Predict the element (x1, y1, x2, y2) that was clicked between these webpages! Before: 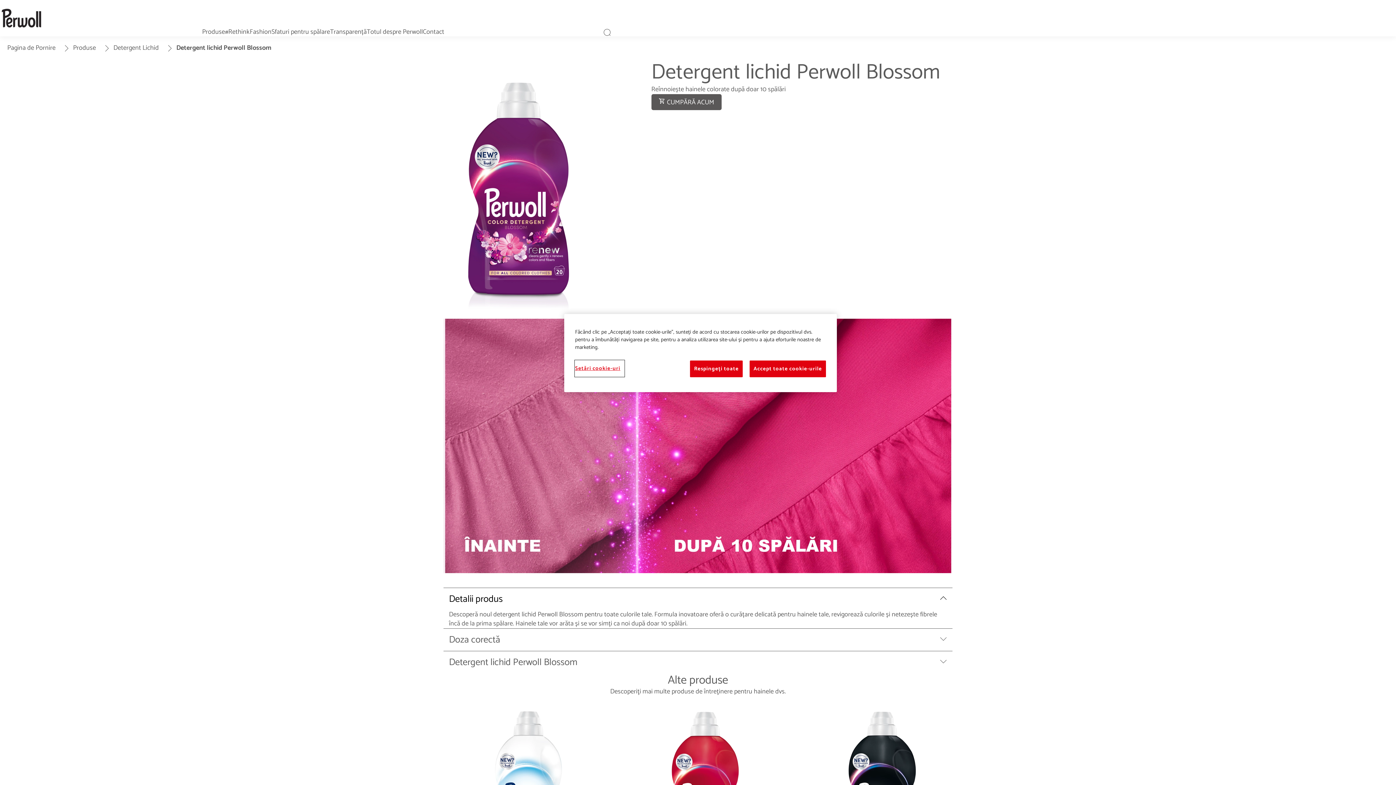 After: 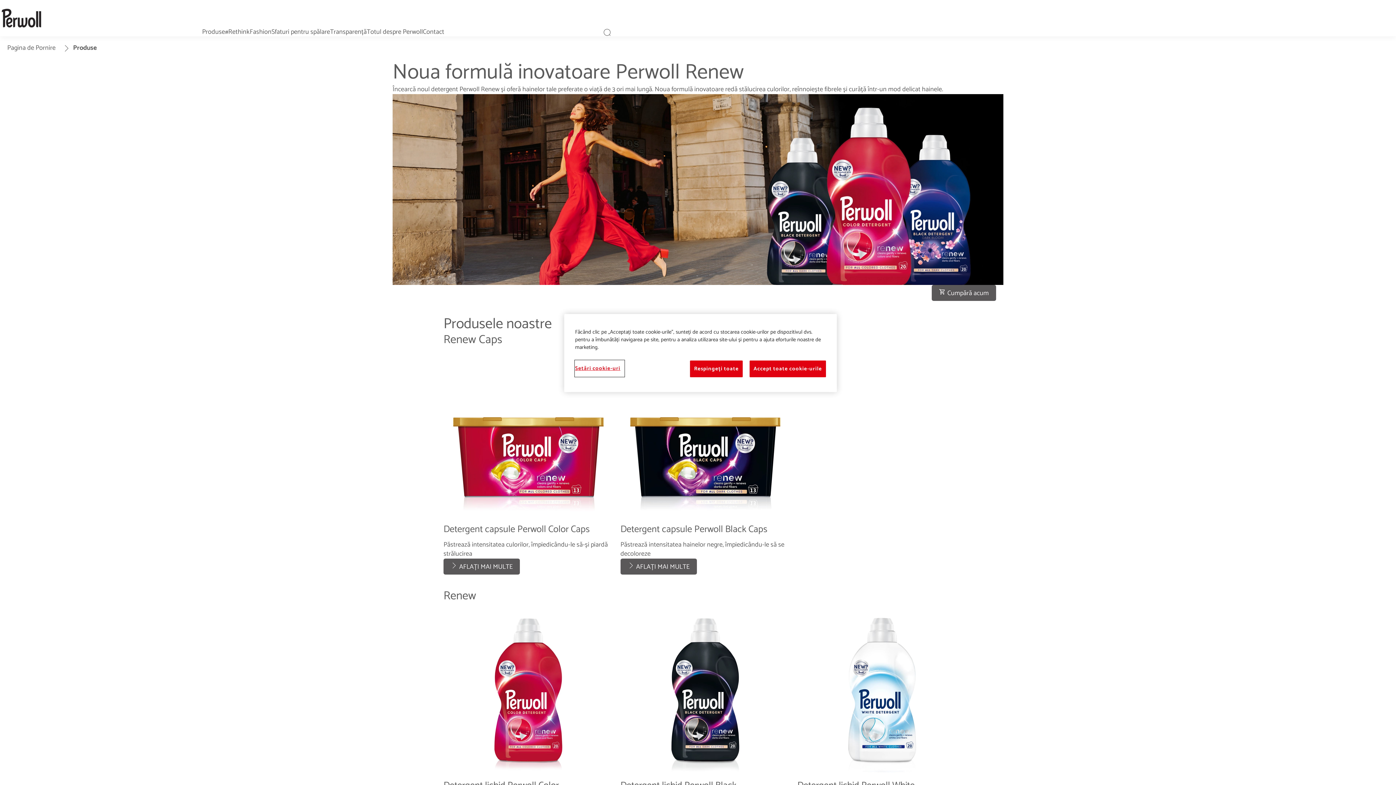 Action: bbox: (202, 28, 225, 36) label: Produse 